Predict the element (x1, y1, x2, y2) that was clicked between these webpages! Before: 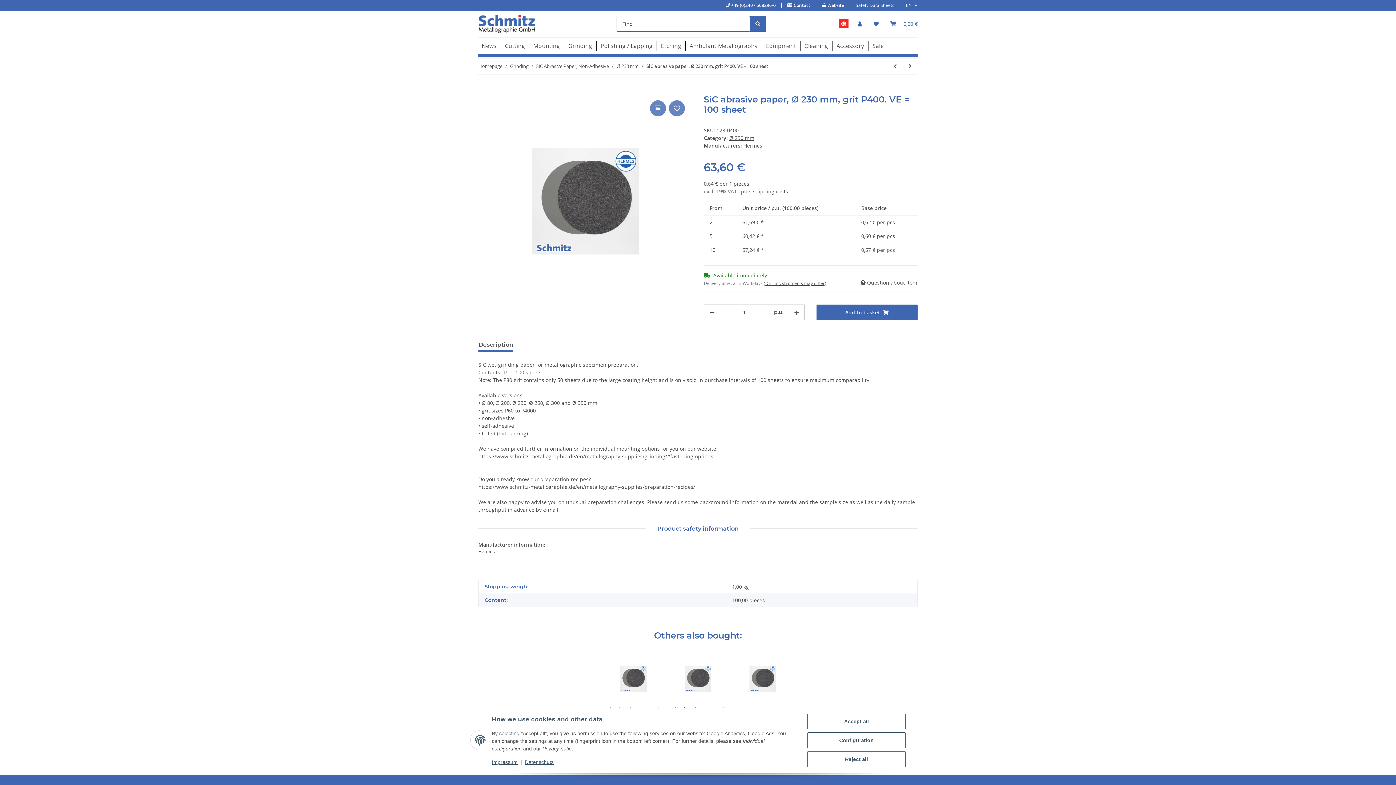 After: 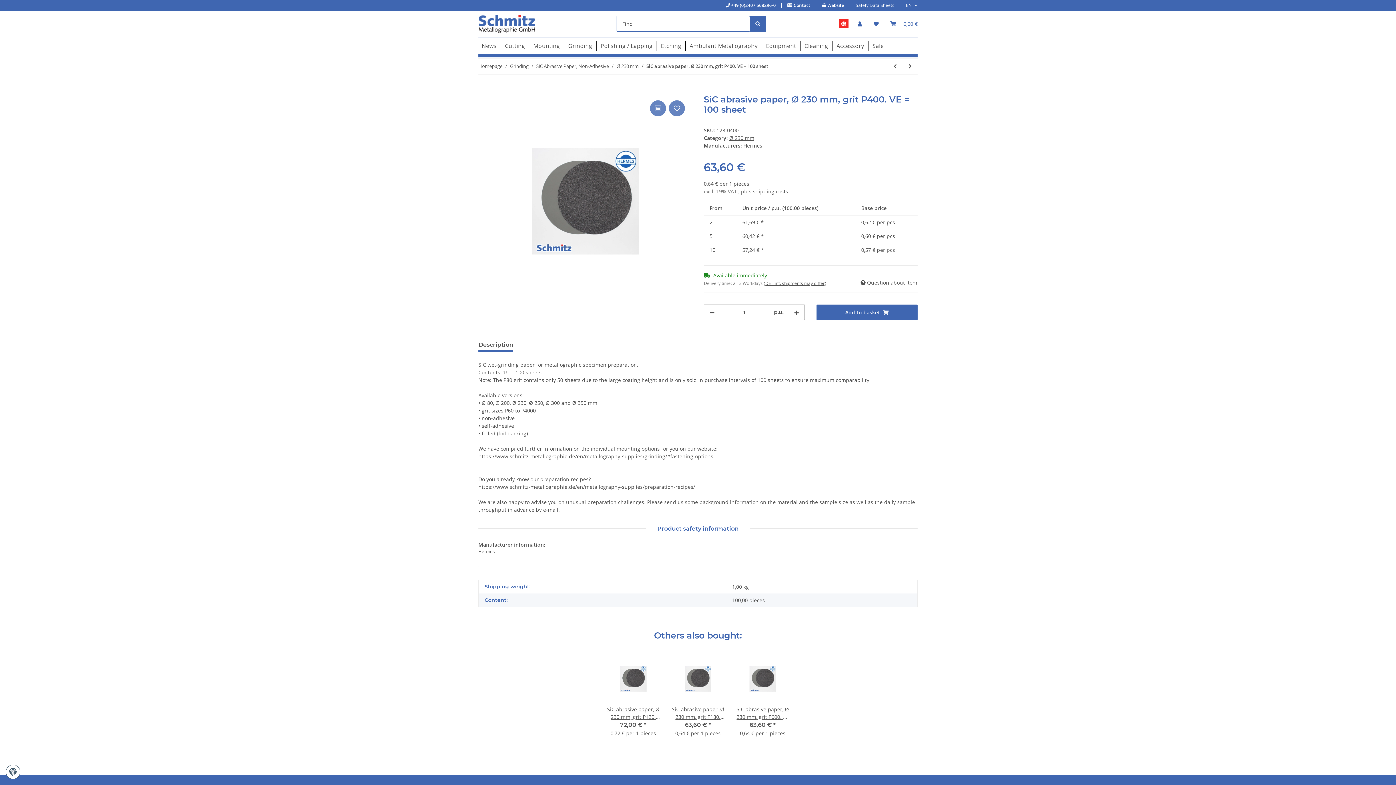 Action: label: Reject all bbox: (807, 751, 905, 767)